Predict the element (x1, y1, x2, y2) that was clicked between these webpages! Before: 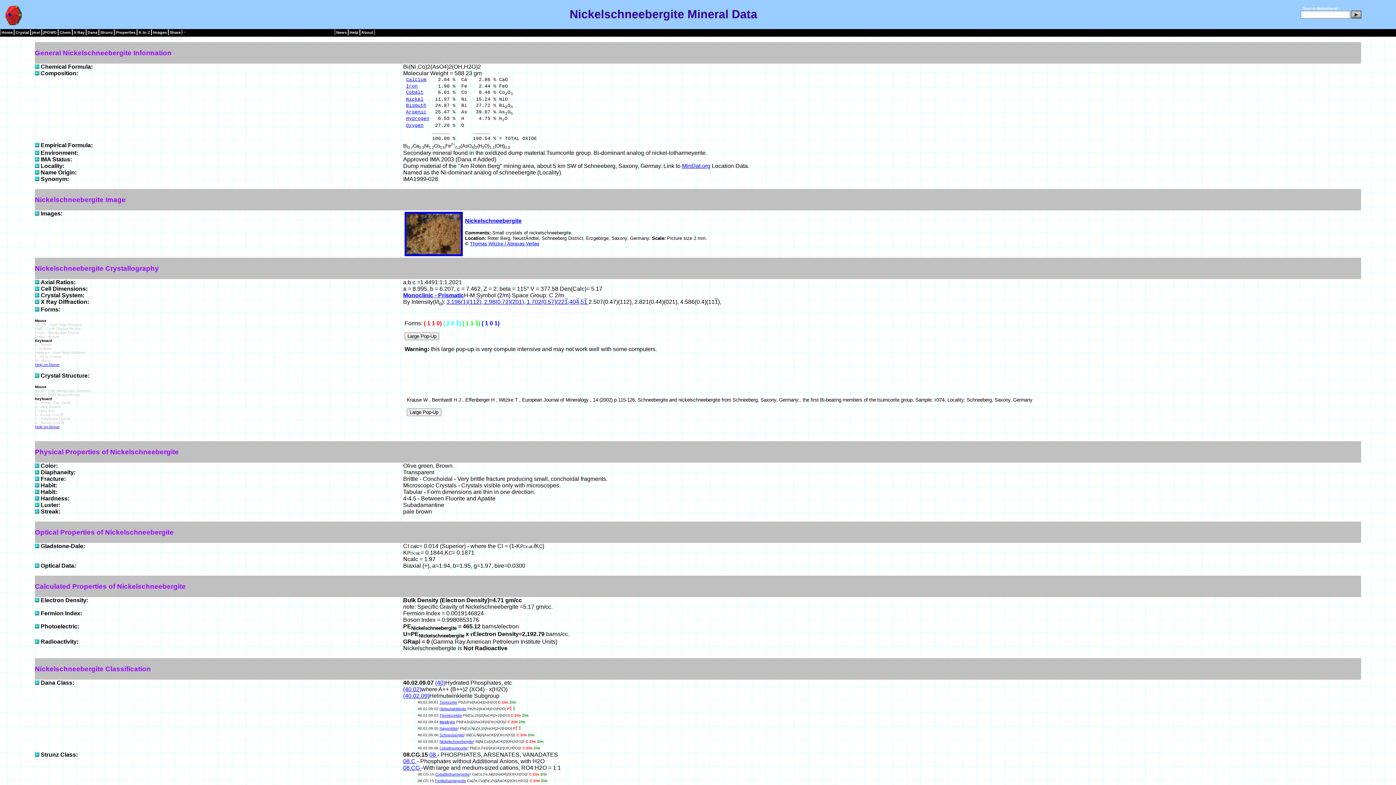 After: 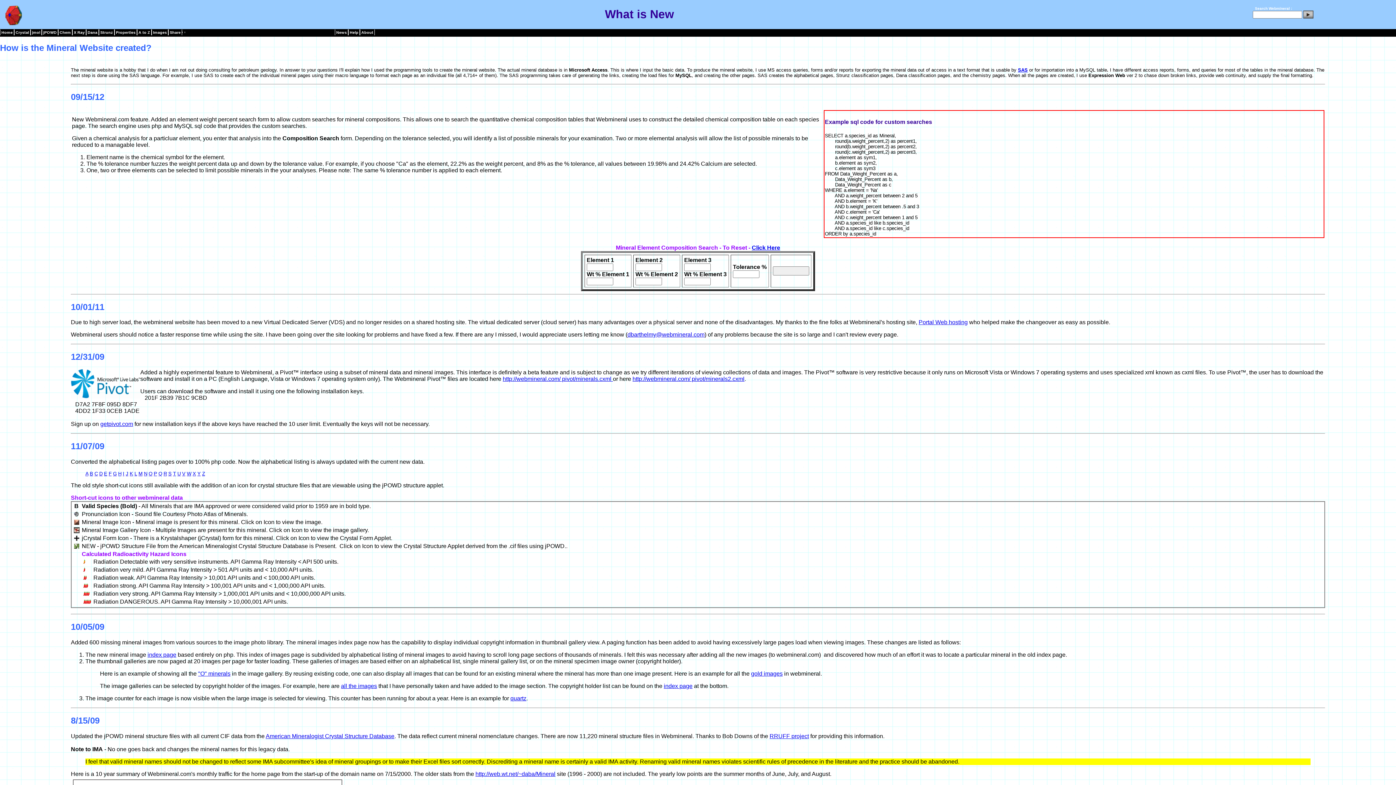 Action: bbox: (360, 29, 374, 35) label: About